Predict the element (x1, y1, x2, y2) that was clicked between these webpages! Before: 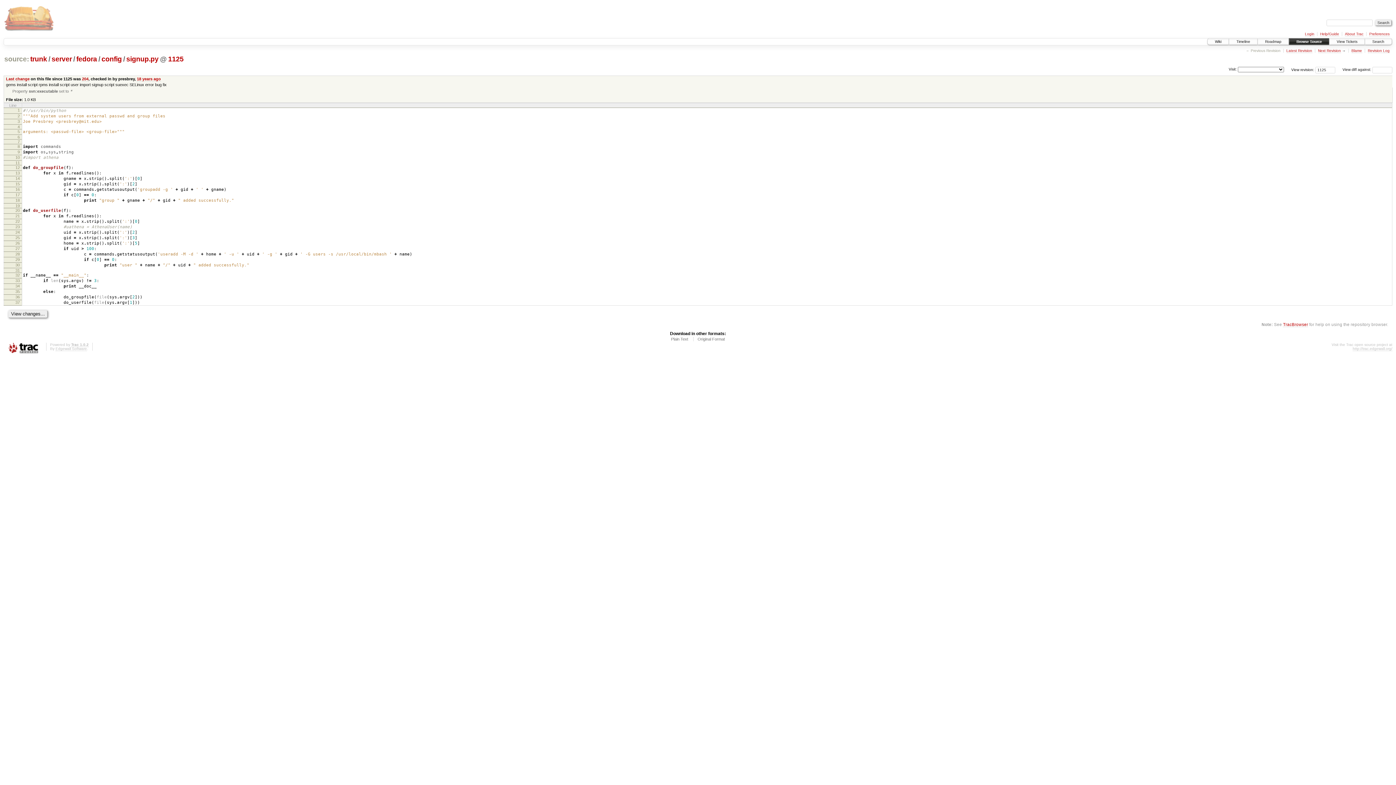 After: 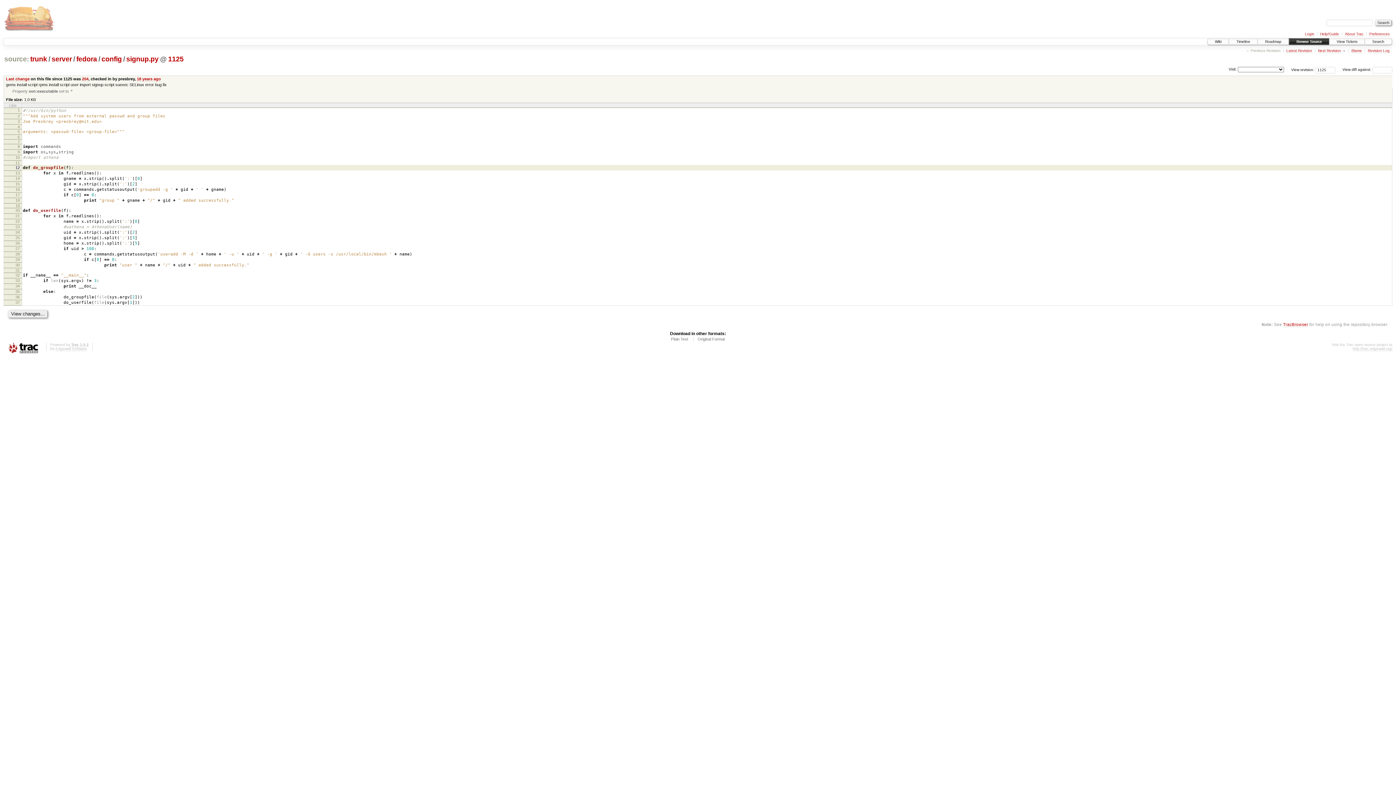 Action: label: 12 bbox: (15, 165, 19, 169)